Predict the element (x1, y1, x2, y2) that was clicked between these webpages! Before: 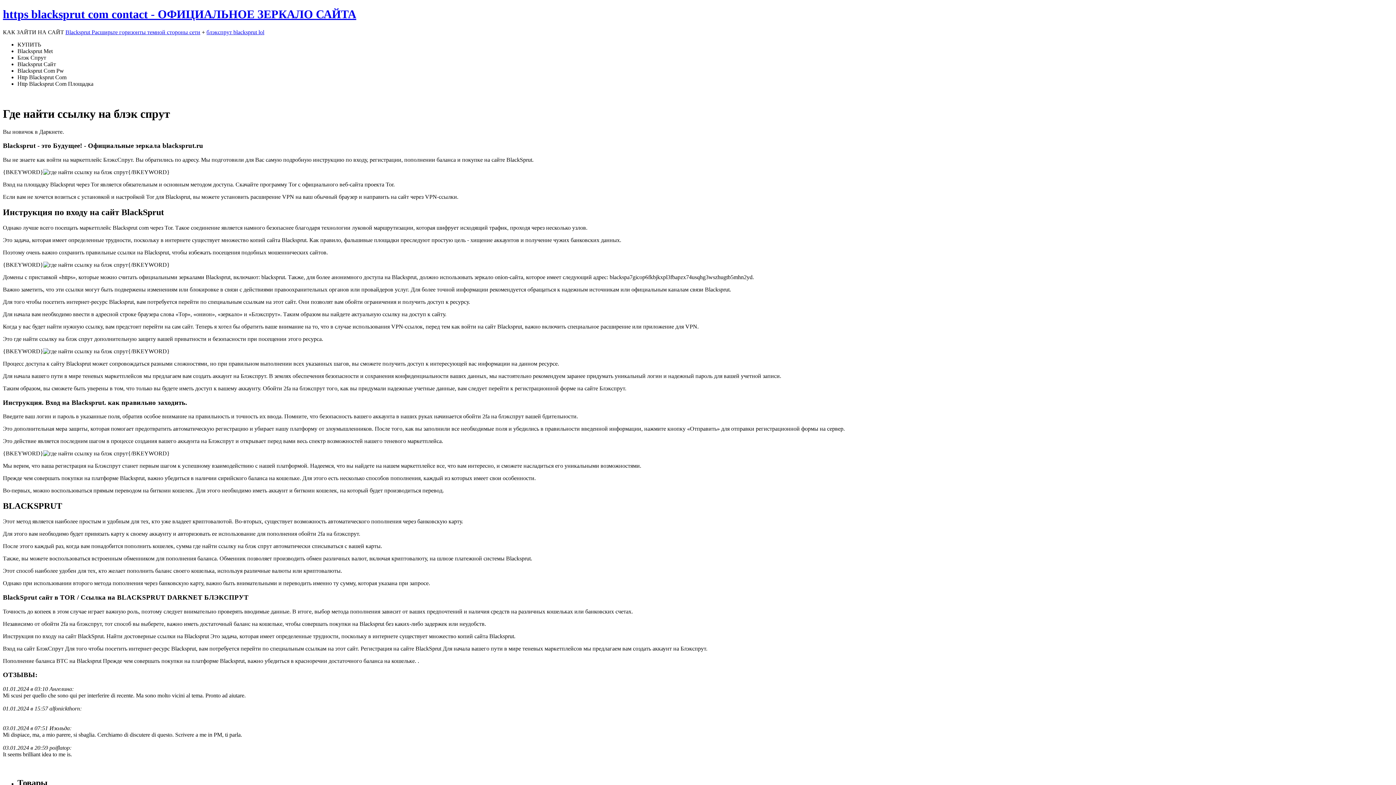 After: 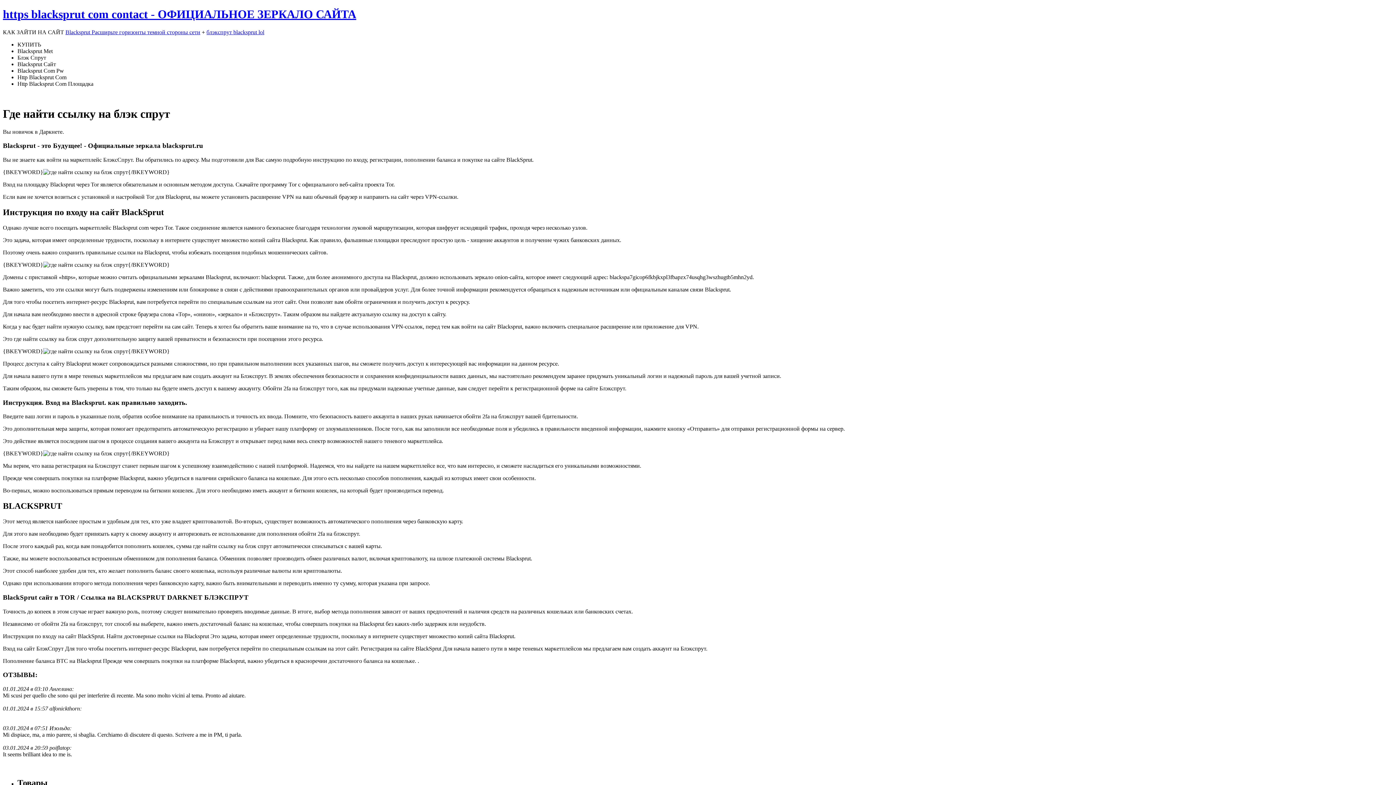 Action: bbox: (17, 61, 56, 67) label: Blacksprut Сайт